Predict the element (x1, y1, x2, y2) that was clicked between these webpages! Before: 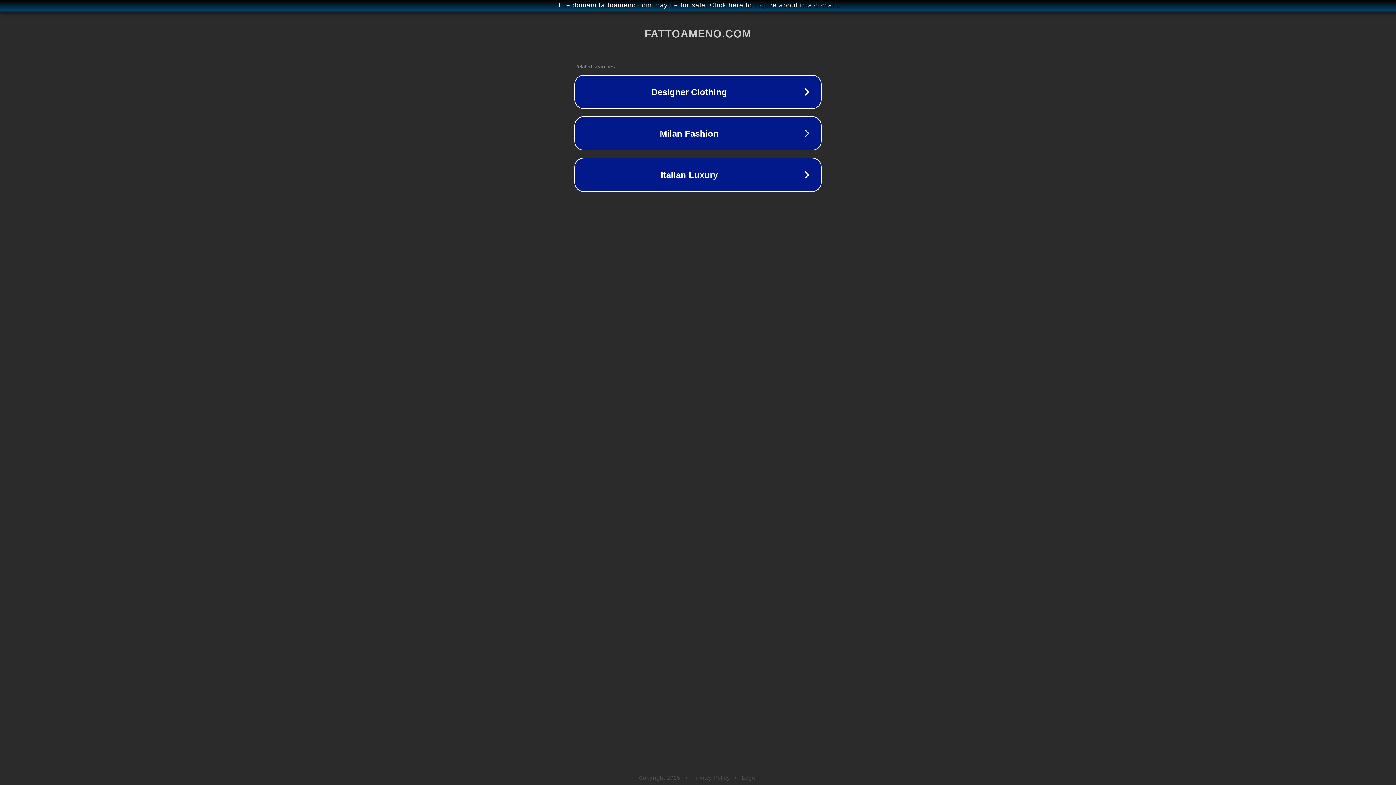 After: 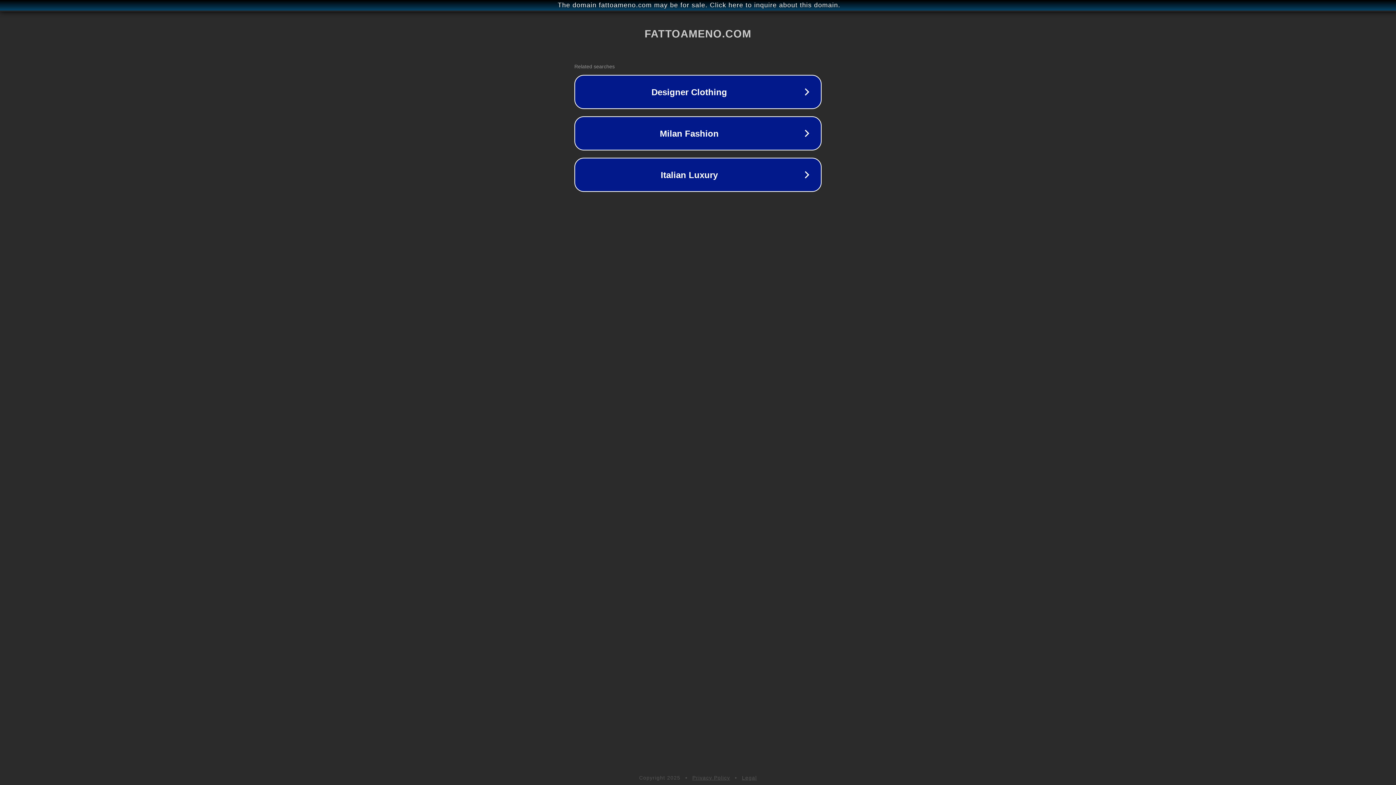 Action: label: Privacy Policy bbox: (692, 775, 730, 781)